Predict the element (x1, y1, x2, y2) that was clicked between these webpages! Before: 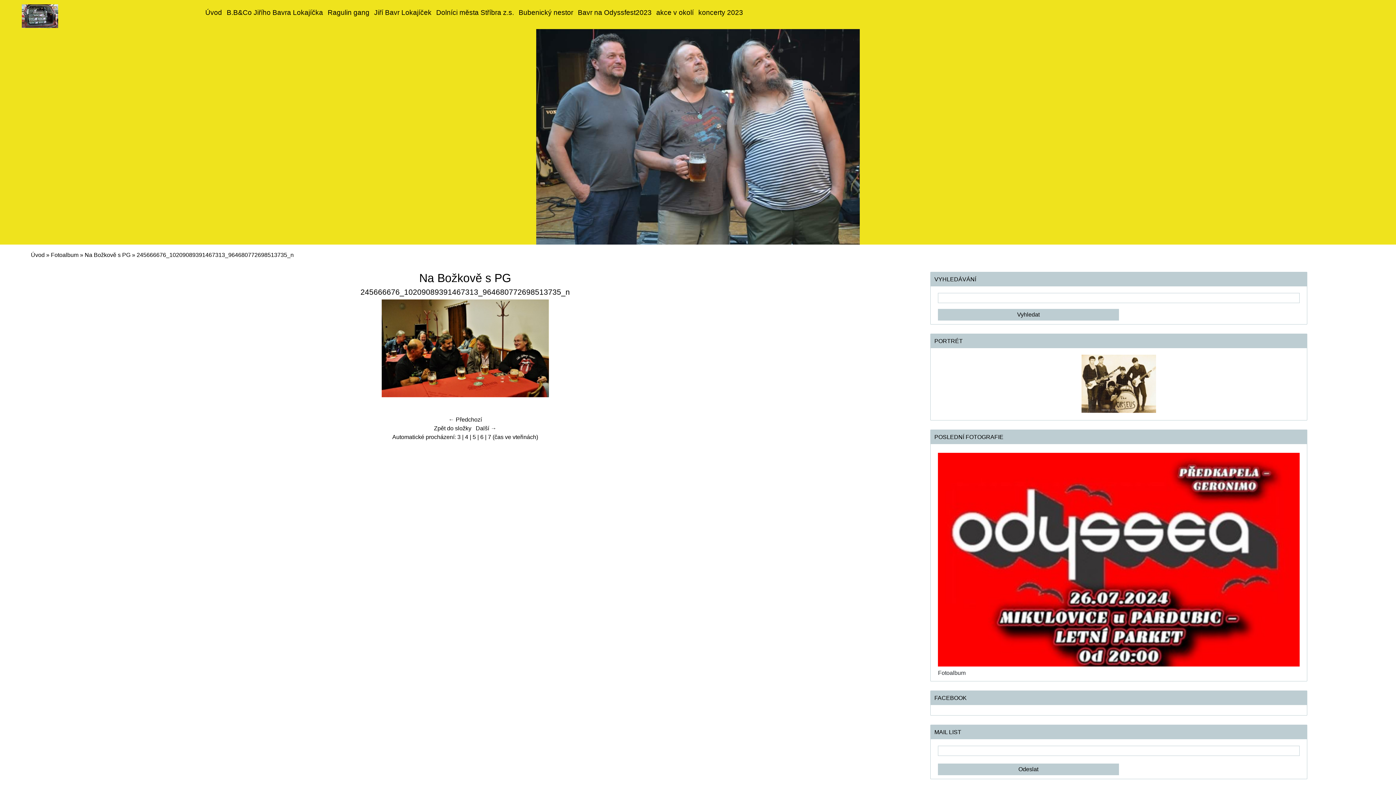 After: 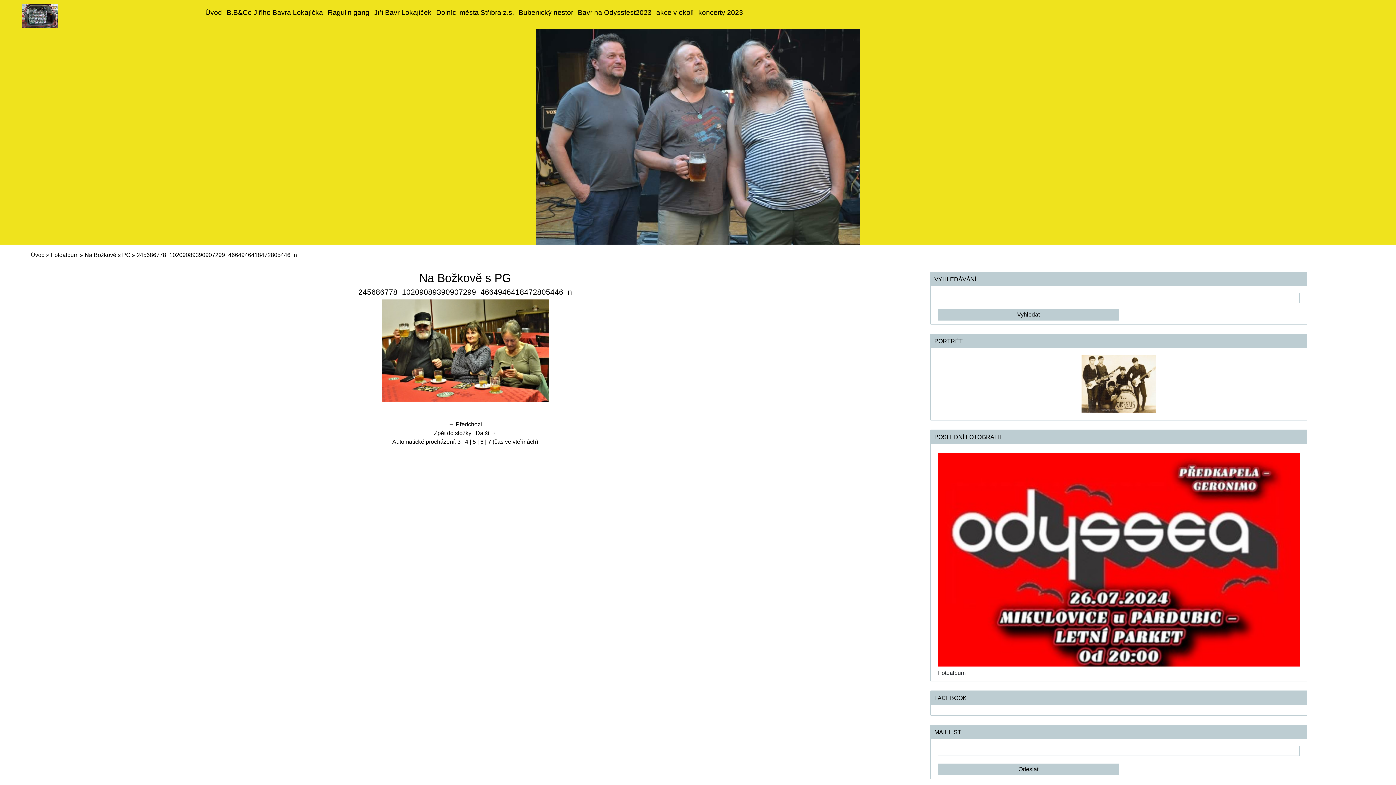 Action: label: Další → bbox: (475, 425, 496, 431)